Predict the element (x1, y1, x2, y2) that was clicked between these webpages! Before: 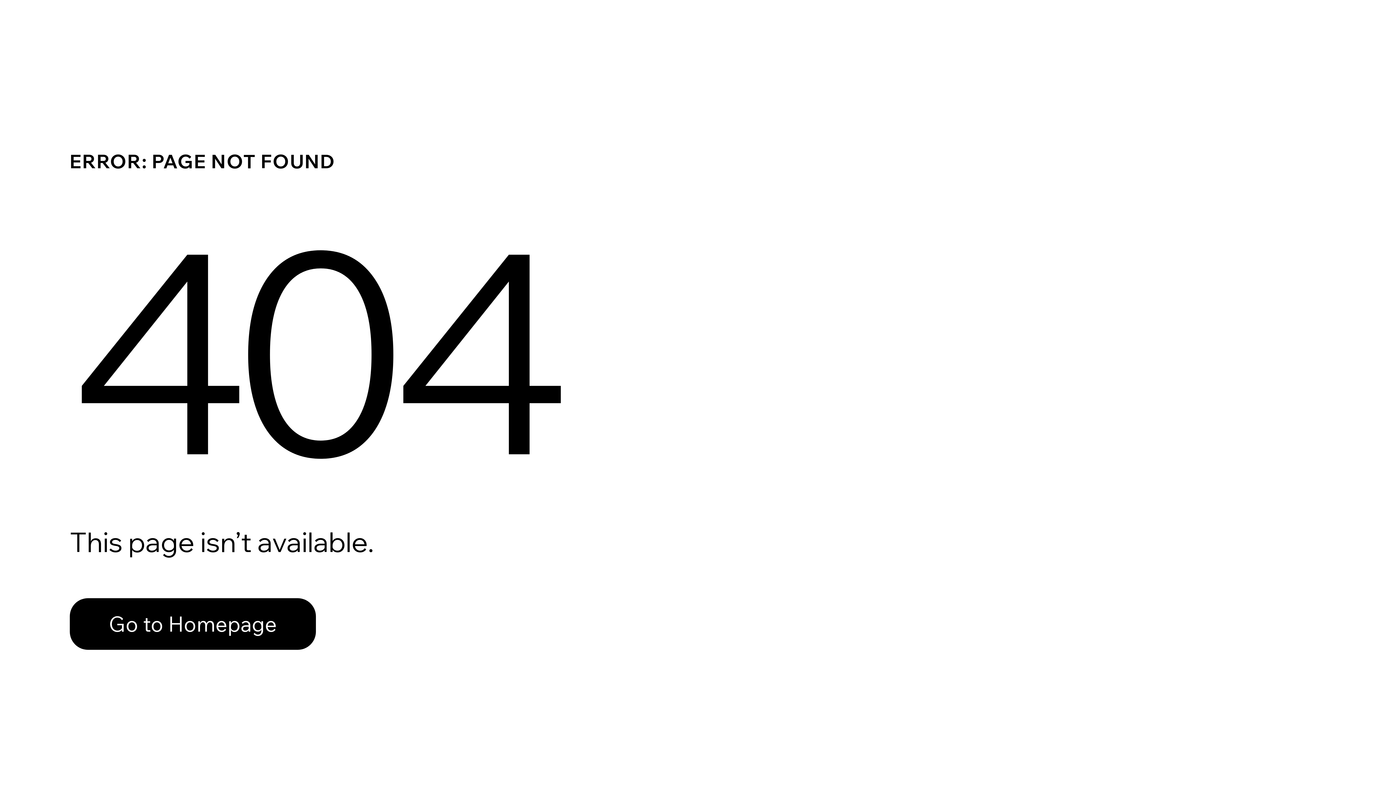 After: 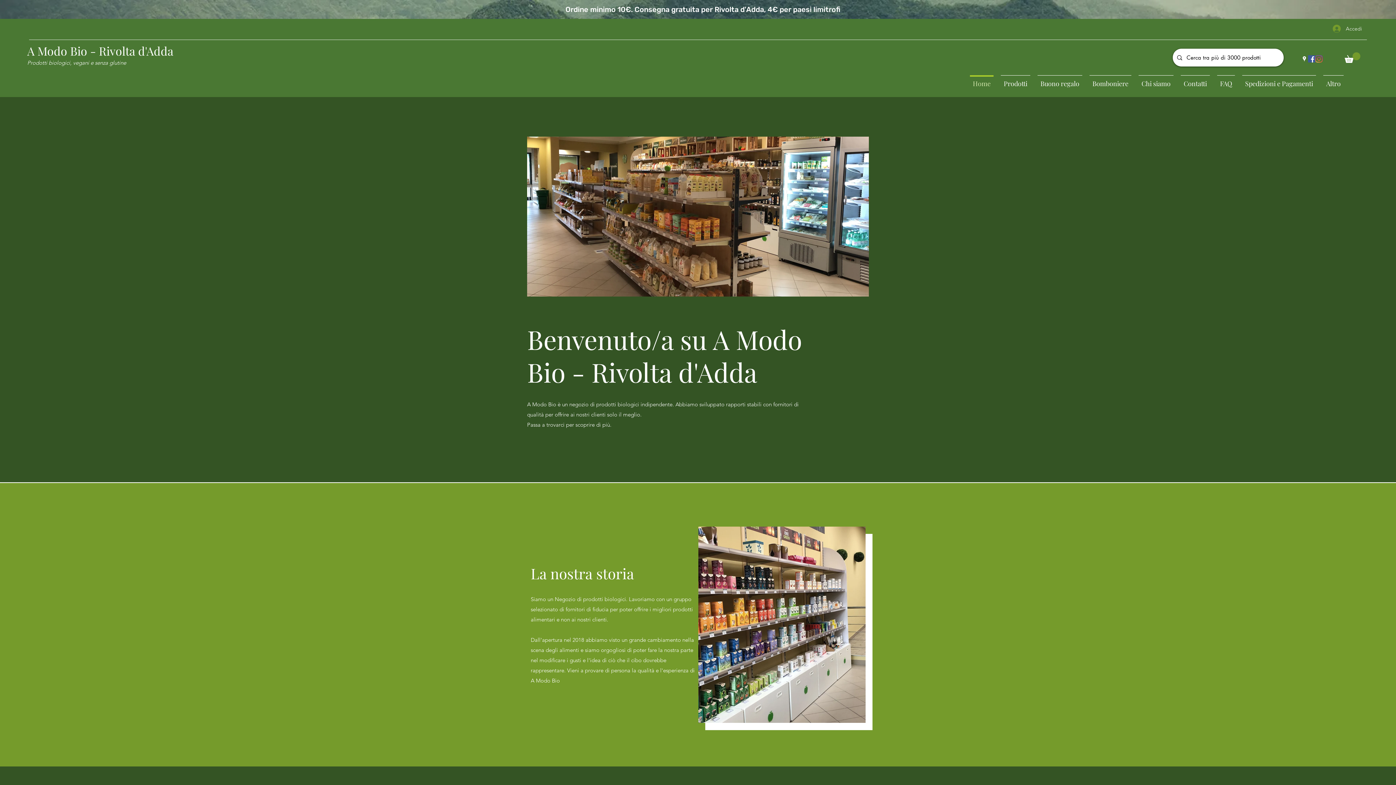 Action: label: Go to Homepage bbox: (69, 582, 768, 659)